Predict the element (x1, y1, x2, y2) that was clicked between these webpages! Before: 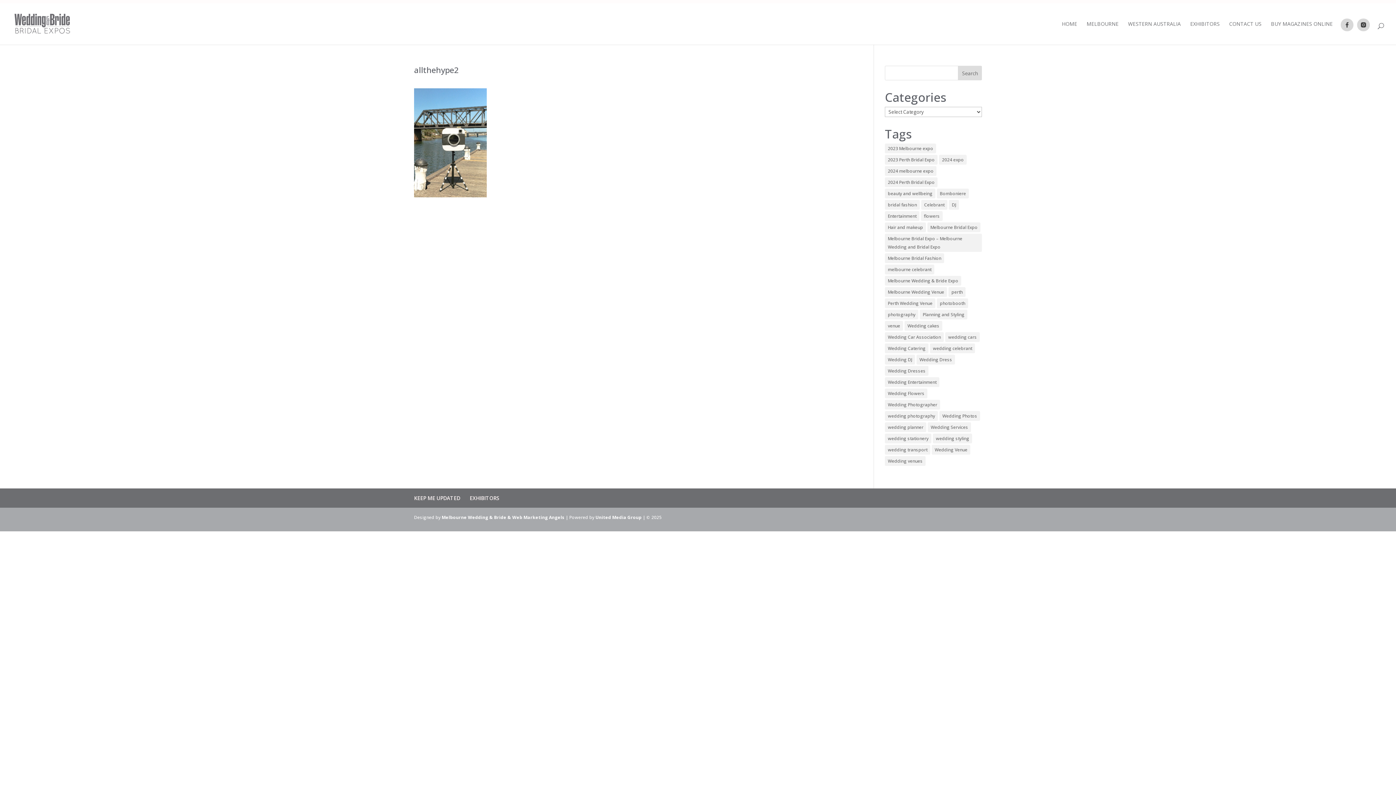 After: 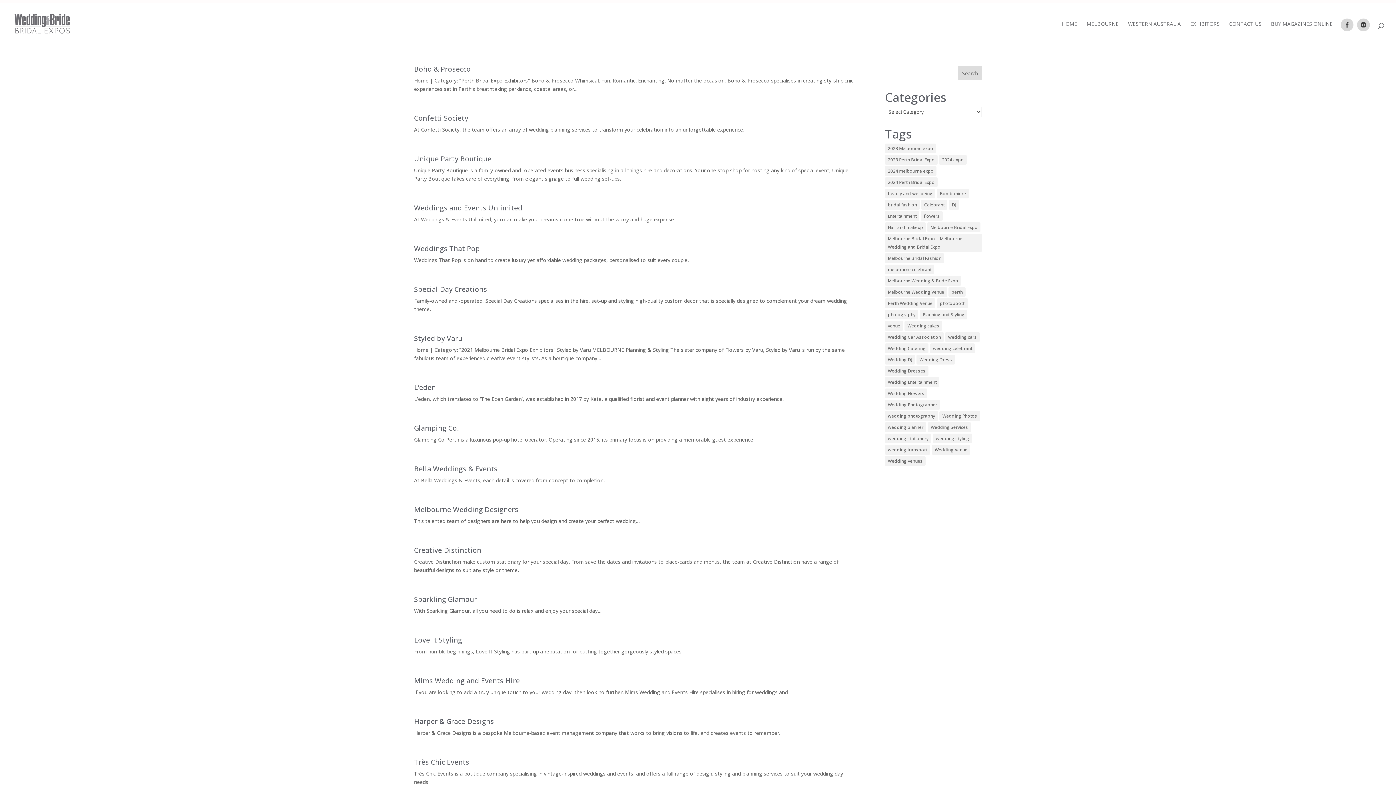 Action: bbox: (933, 433, 972, 443) label: wedding styling (18 items)